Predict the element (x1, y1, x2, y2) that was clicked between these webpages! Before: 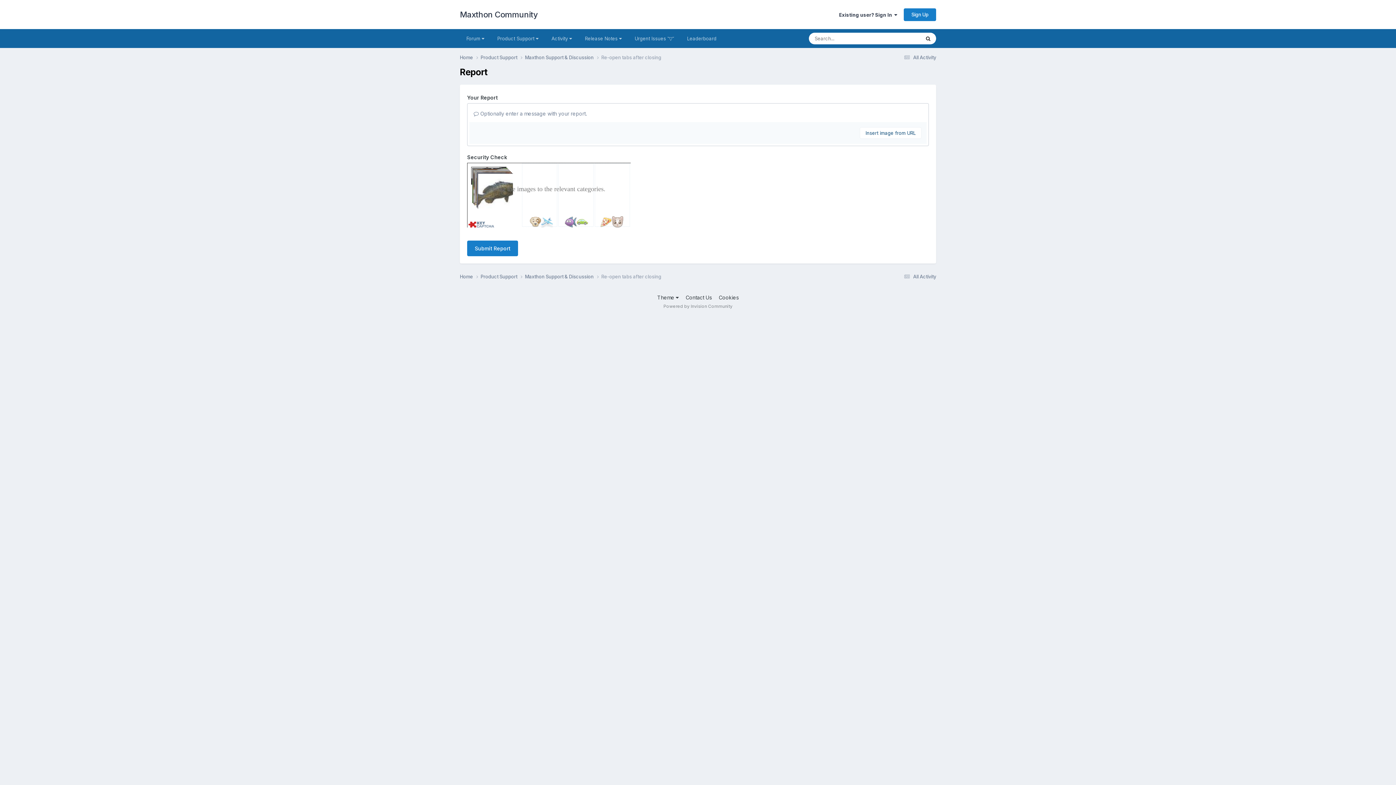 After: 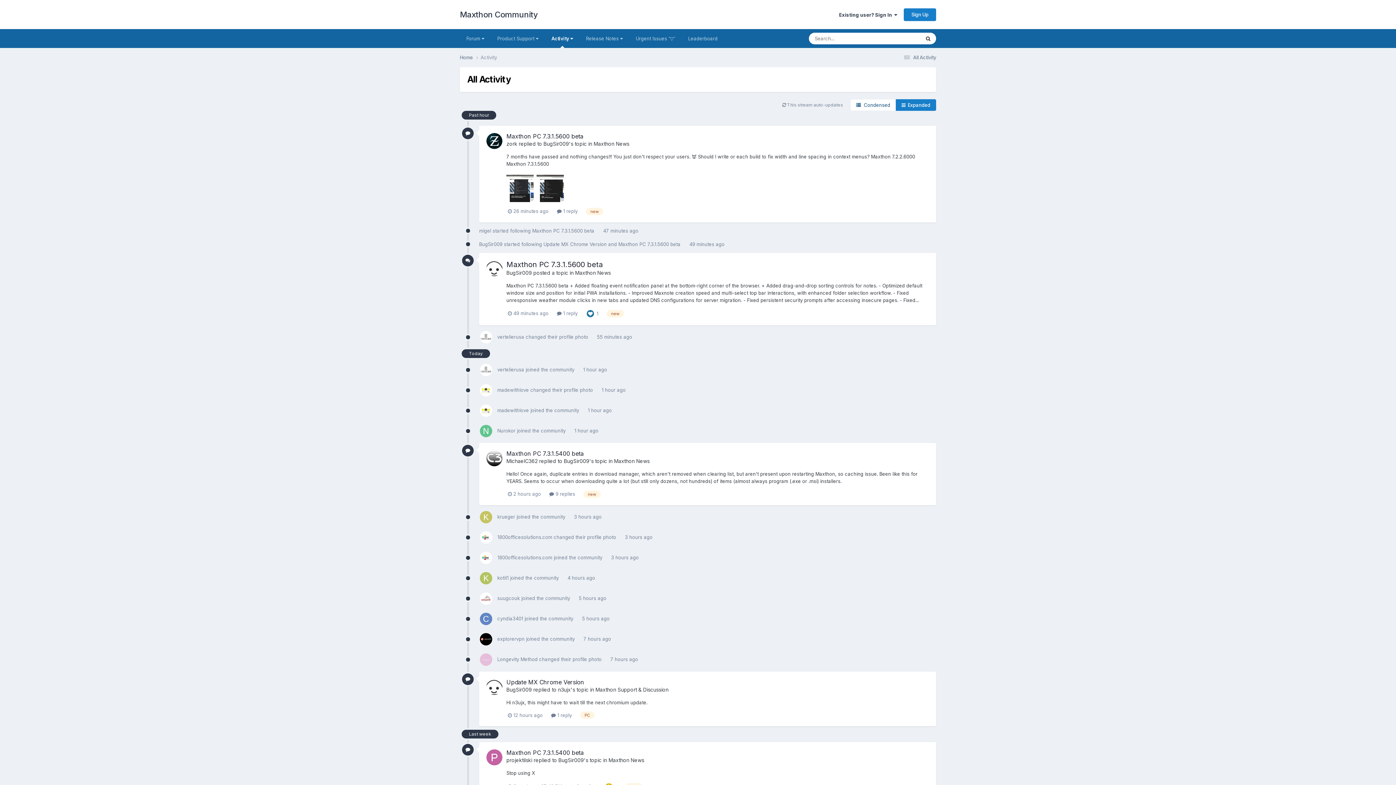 Action: label:  All Activity bbox: (902, 200, 936, 206)